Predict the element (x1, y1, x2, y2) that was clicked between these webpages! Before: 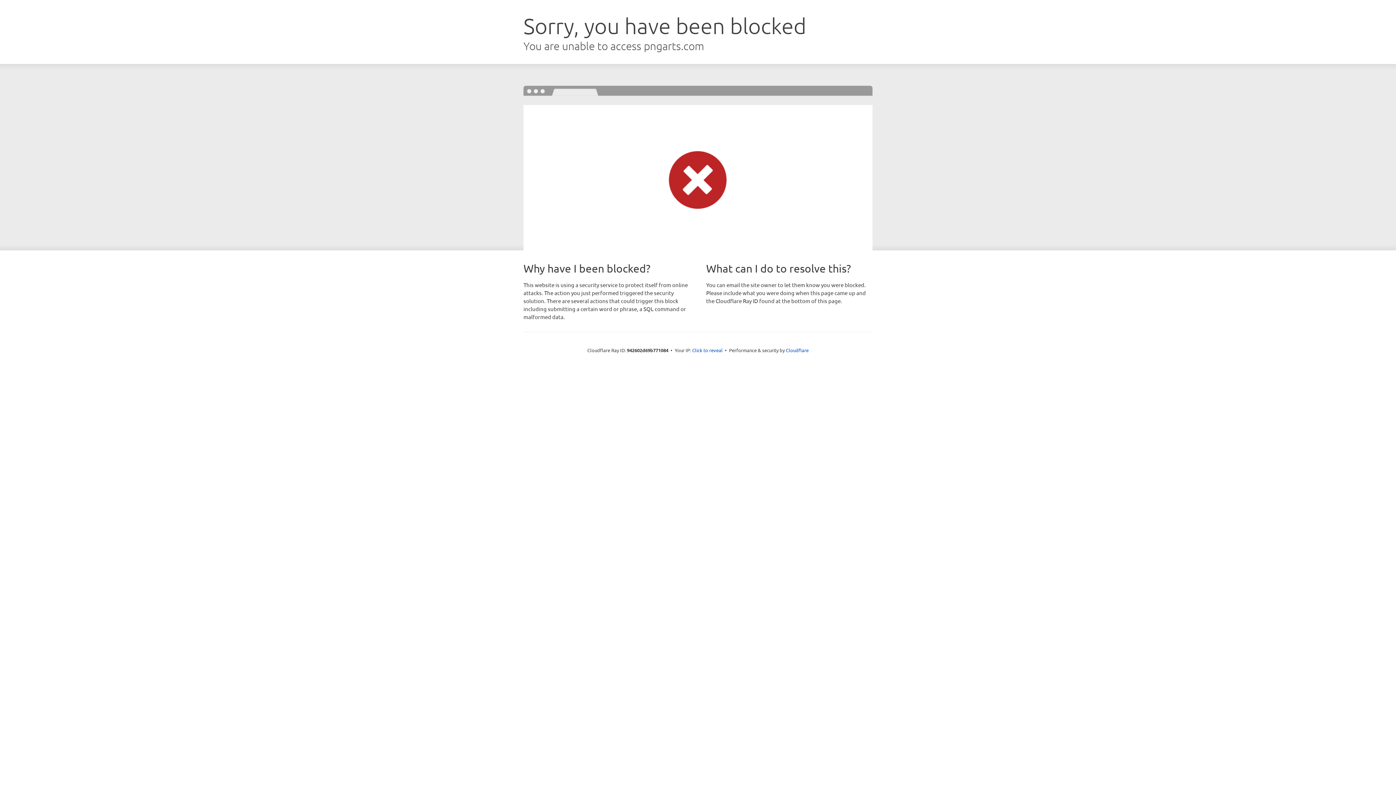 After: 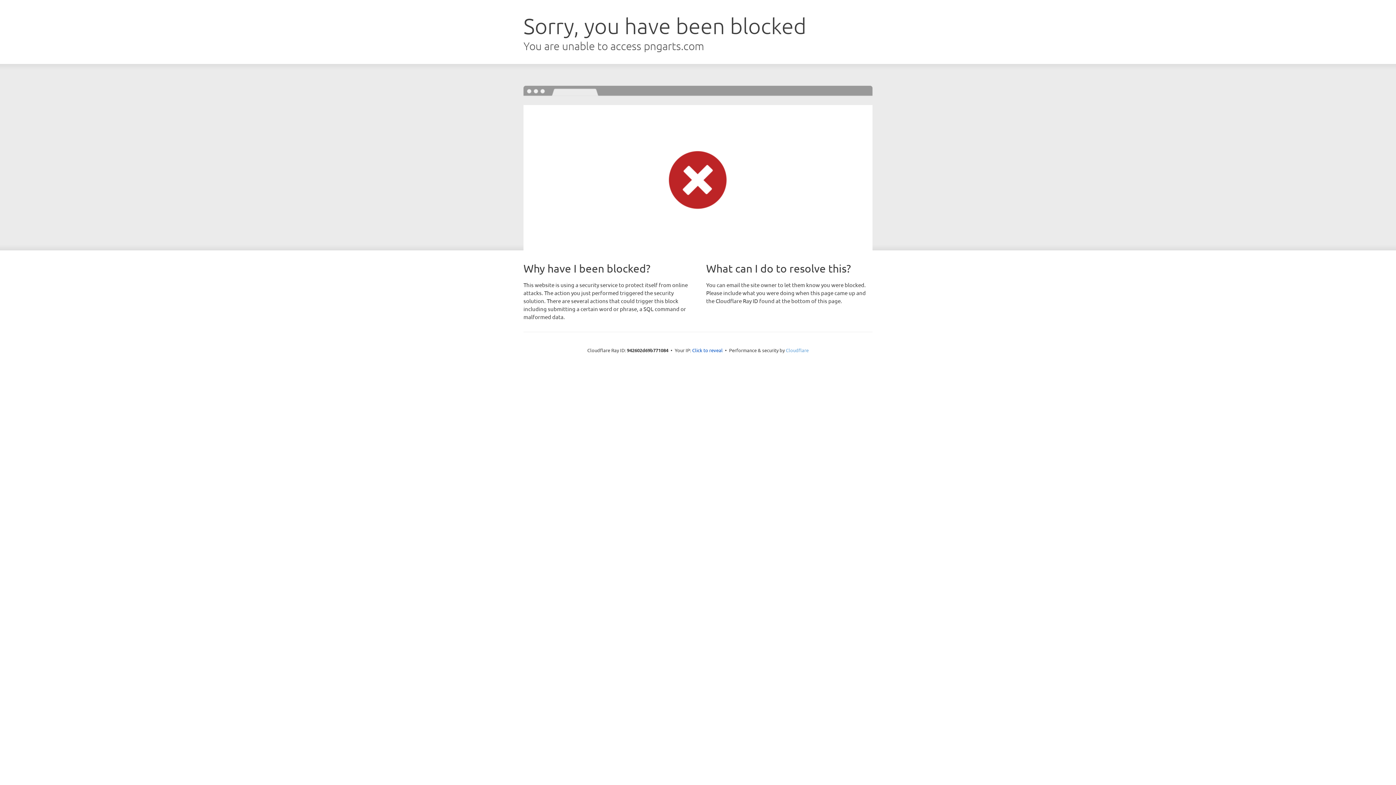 Action: bbox: (786, 347, 808, 353) label: Cloudflare